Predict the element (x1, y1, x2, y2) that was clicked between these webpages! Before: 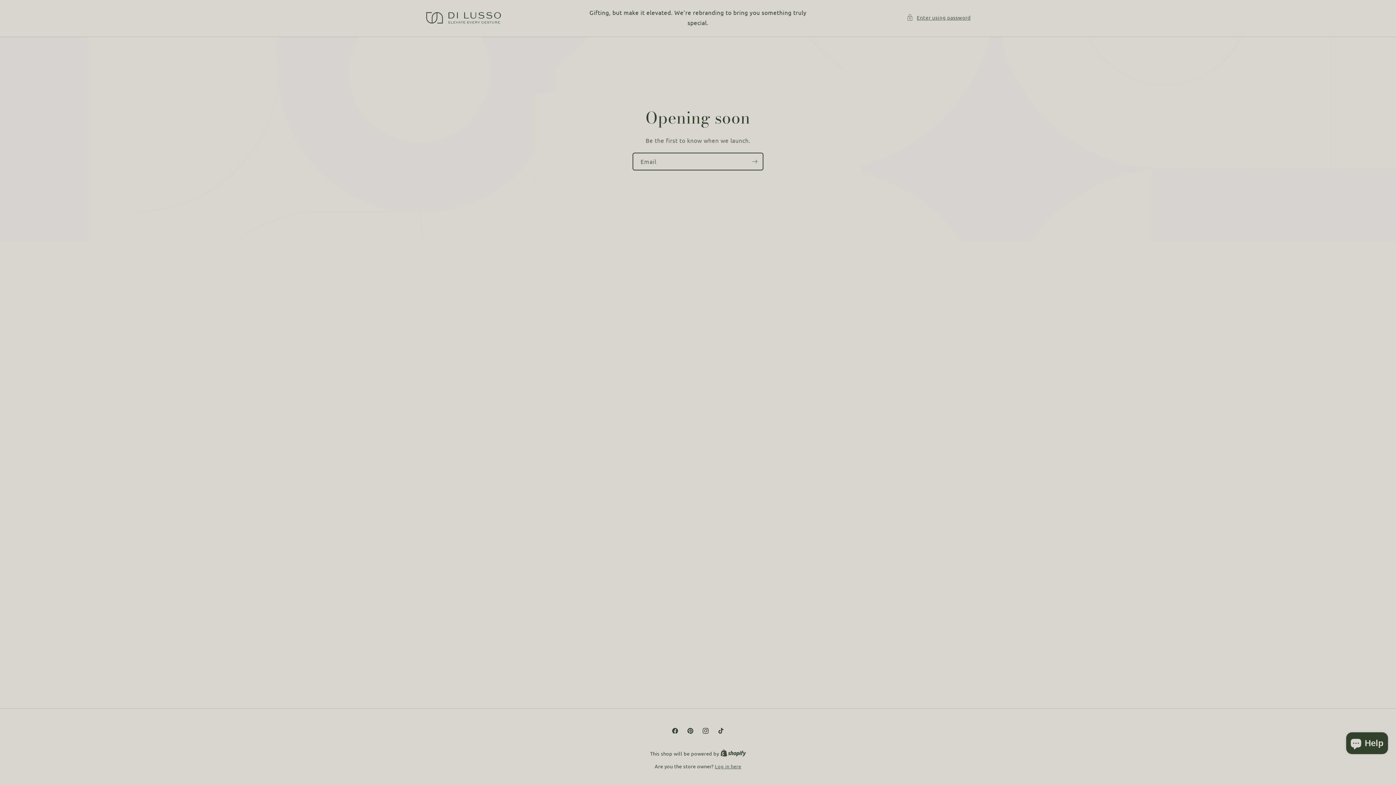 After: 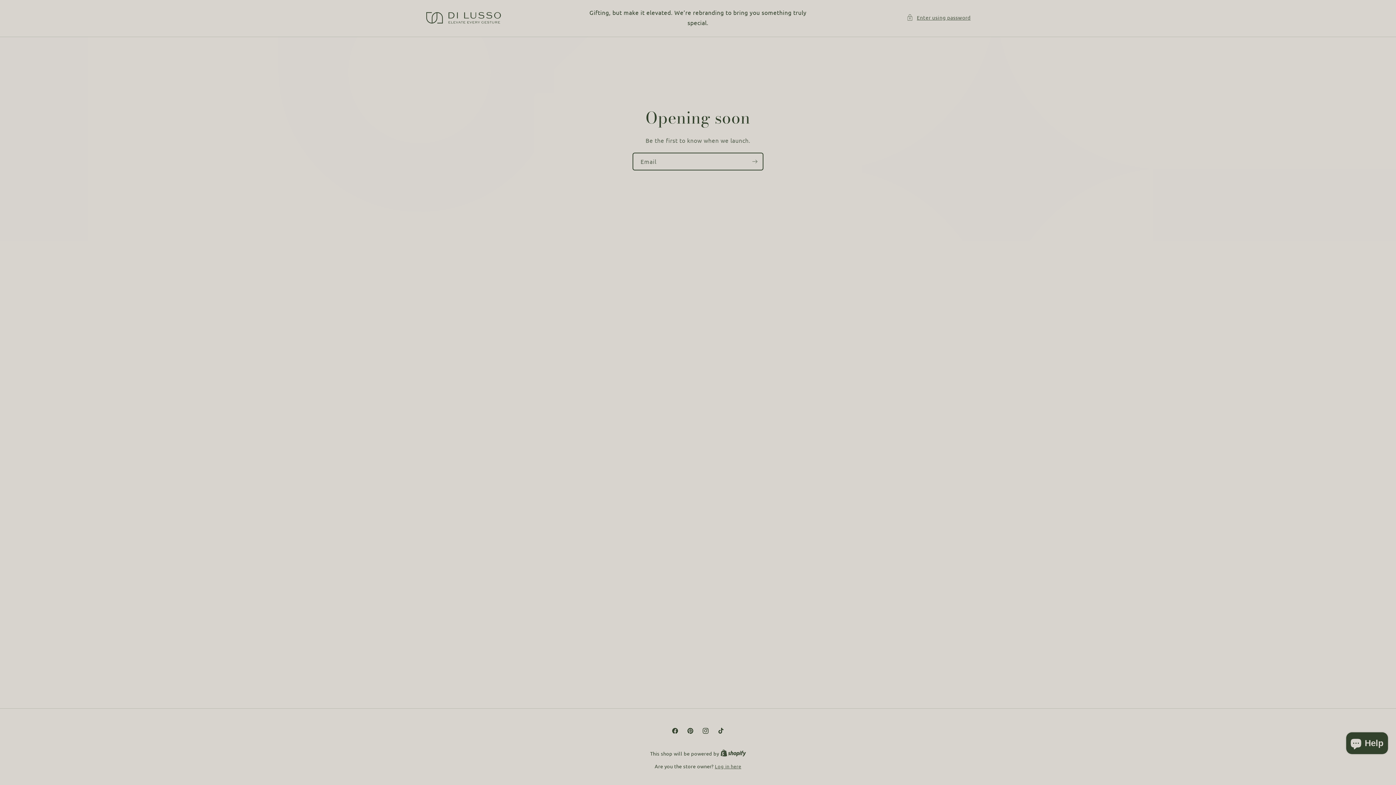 Action: bbox: (667, 723, 682, 738) label: Facebook